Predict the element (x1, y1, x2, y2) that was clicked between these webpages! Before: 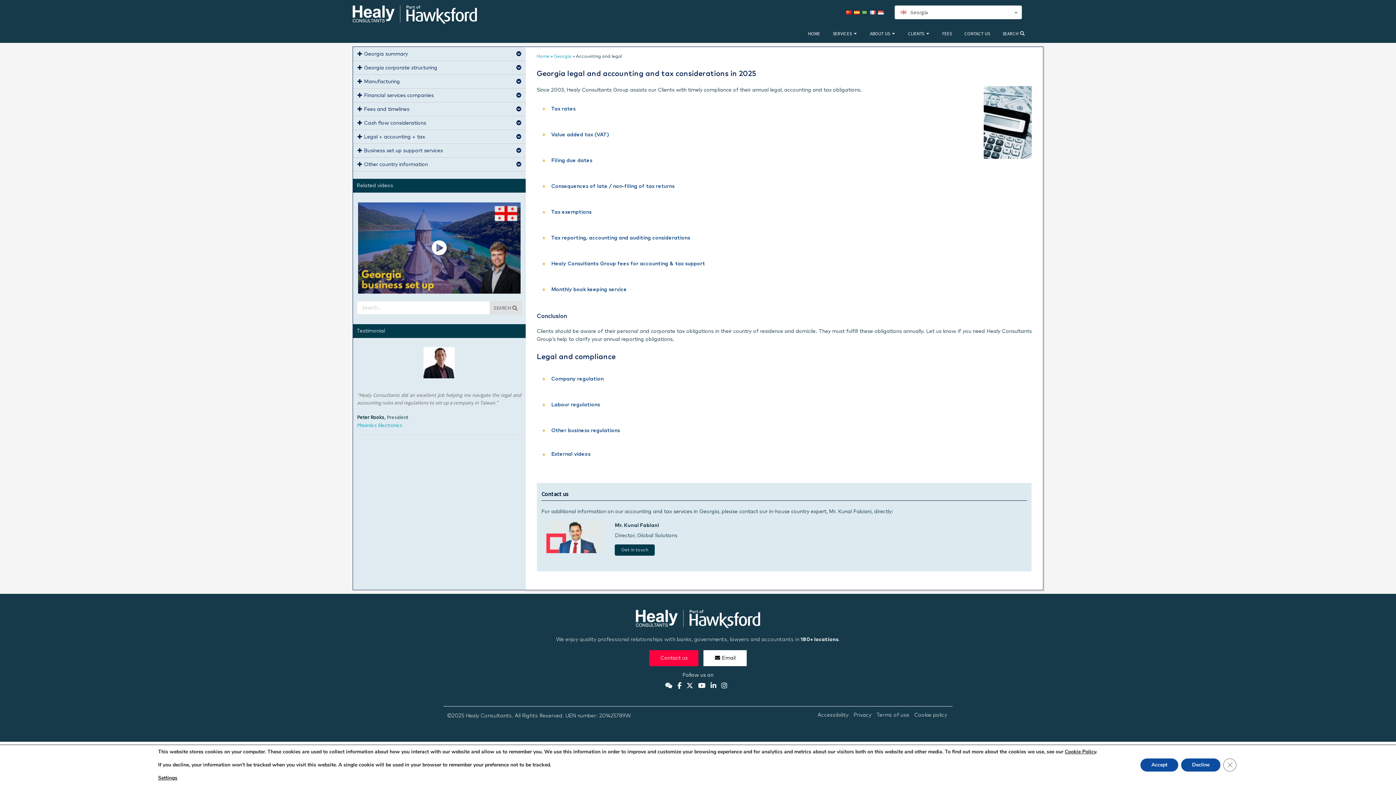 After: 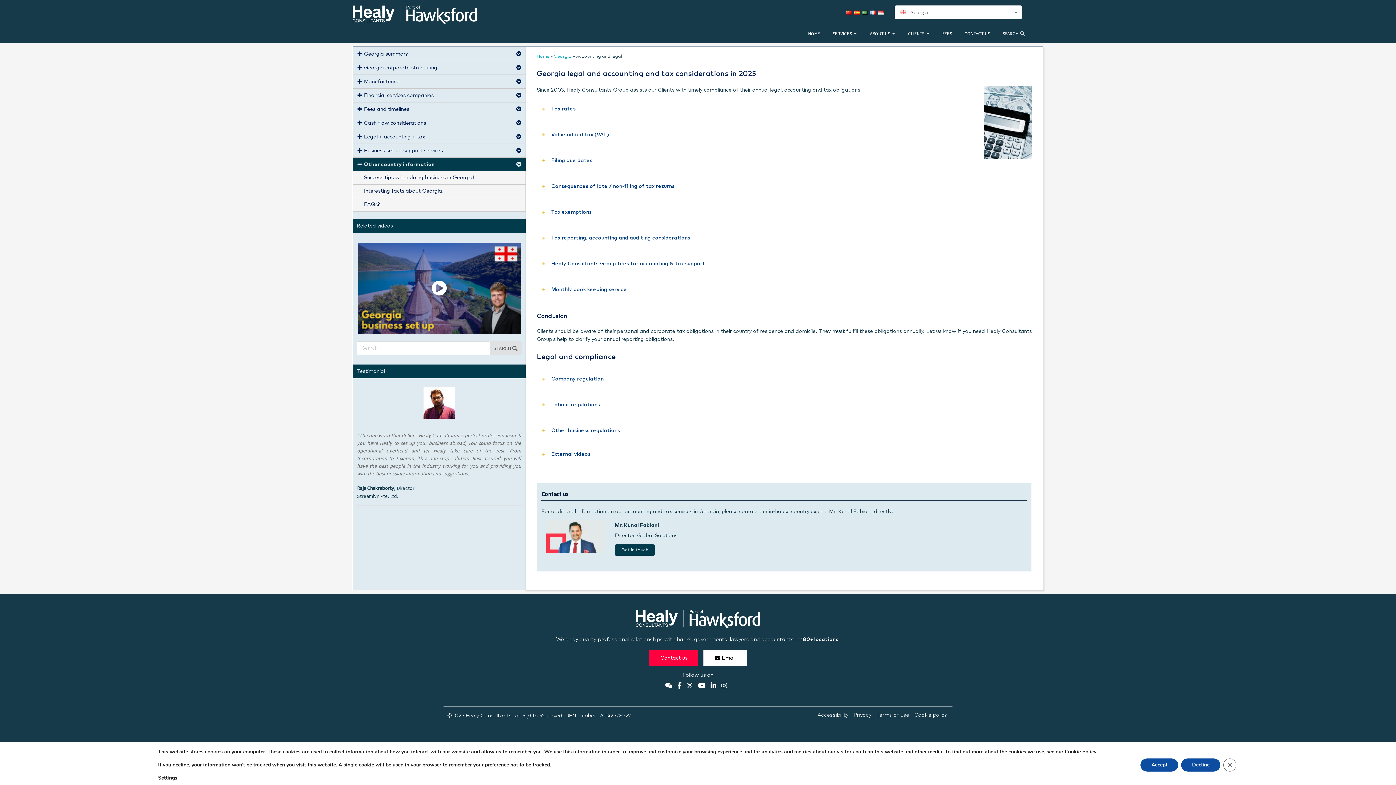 Action: bbox: (353, 157, 525, 171) label: Other country information